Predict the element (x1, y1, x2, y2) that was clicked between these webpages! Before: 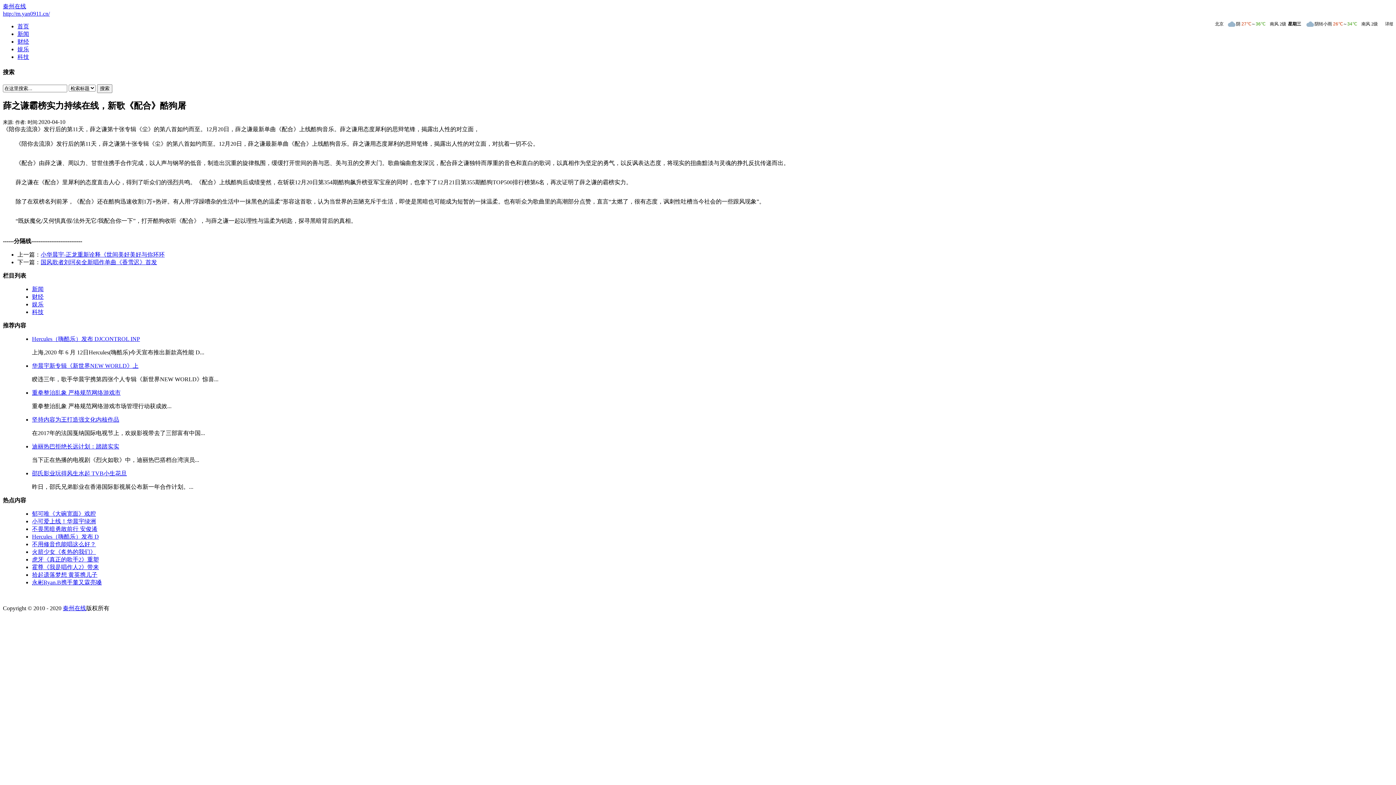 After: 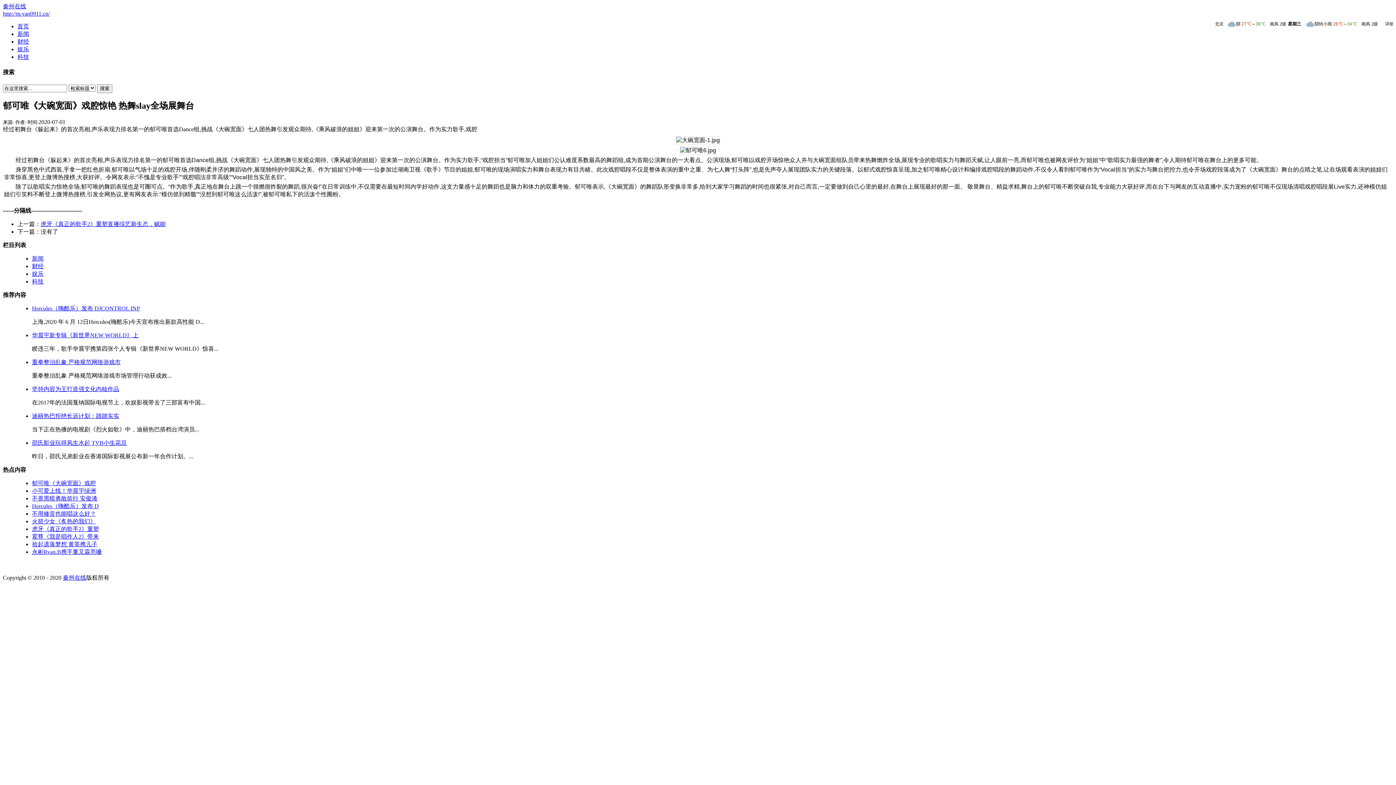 Action: bbox: (32, 511, 96, 517) label: 郁可唯《大碗宽面》戏腔